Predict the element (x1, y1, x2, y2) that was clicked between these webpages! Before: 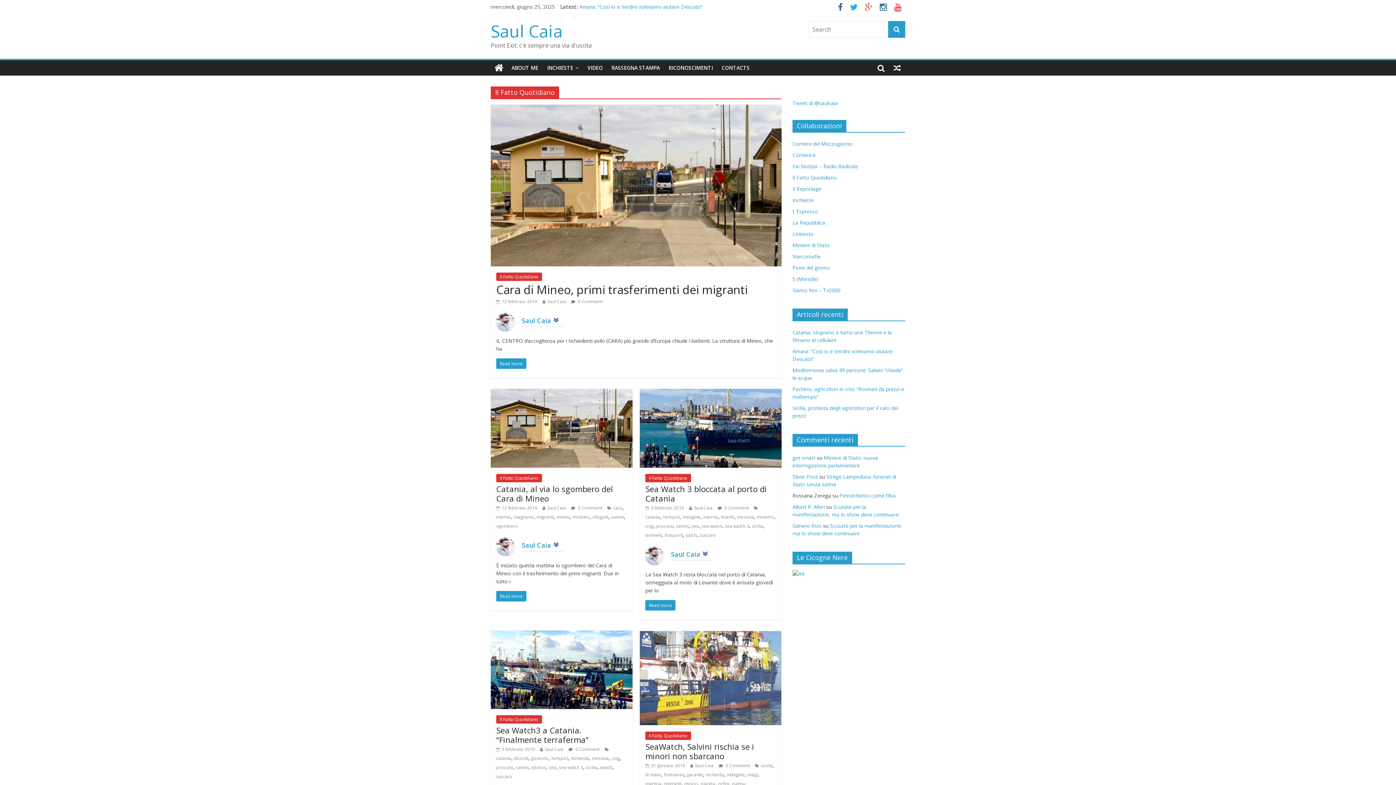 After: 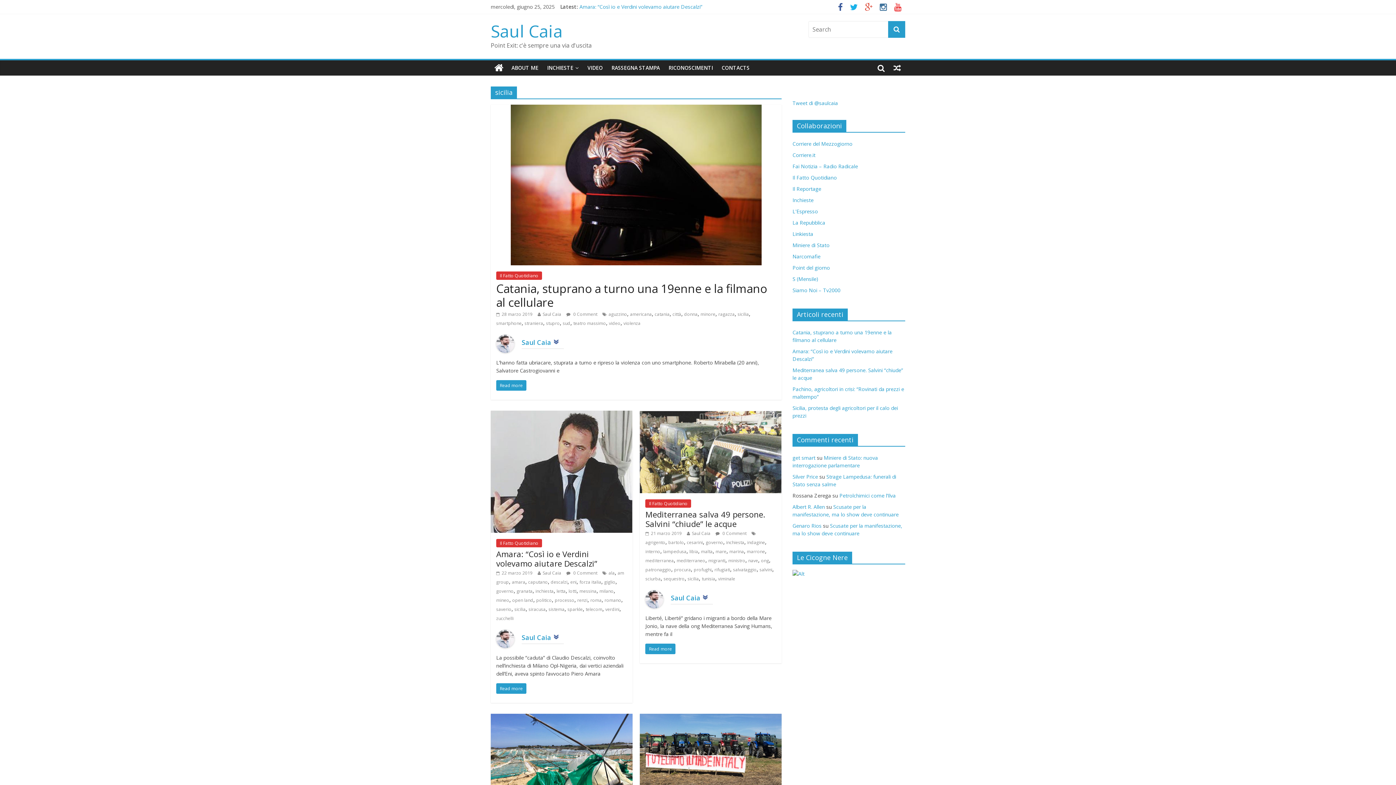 Action: label: sicilia bbox: (752, 523, 763, 529)